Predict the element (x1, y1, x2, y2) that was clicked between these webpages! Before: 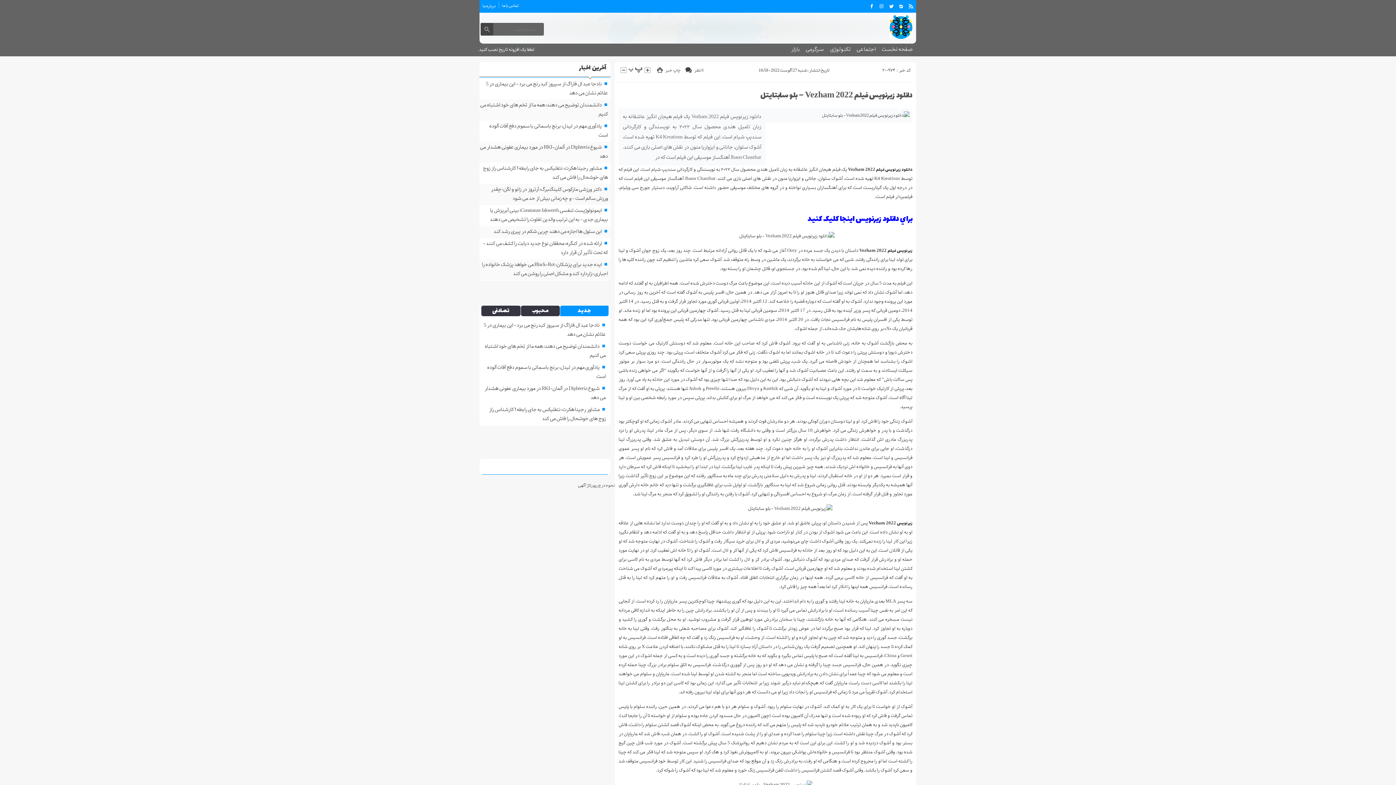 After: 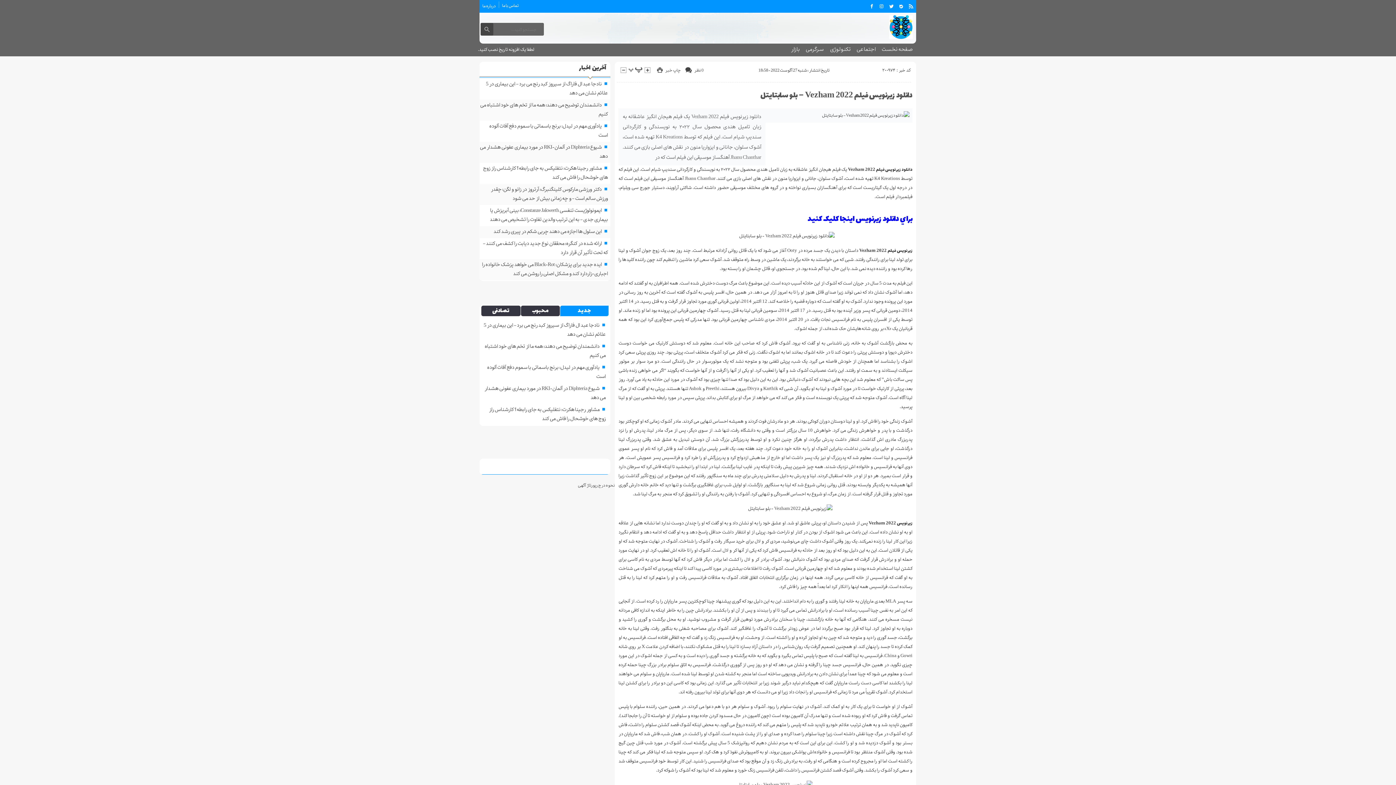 Action: bbox: (560, 305, 608, 316) label: جدید